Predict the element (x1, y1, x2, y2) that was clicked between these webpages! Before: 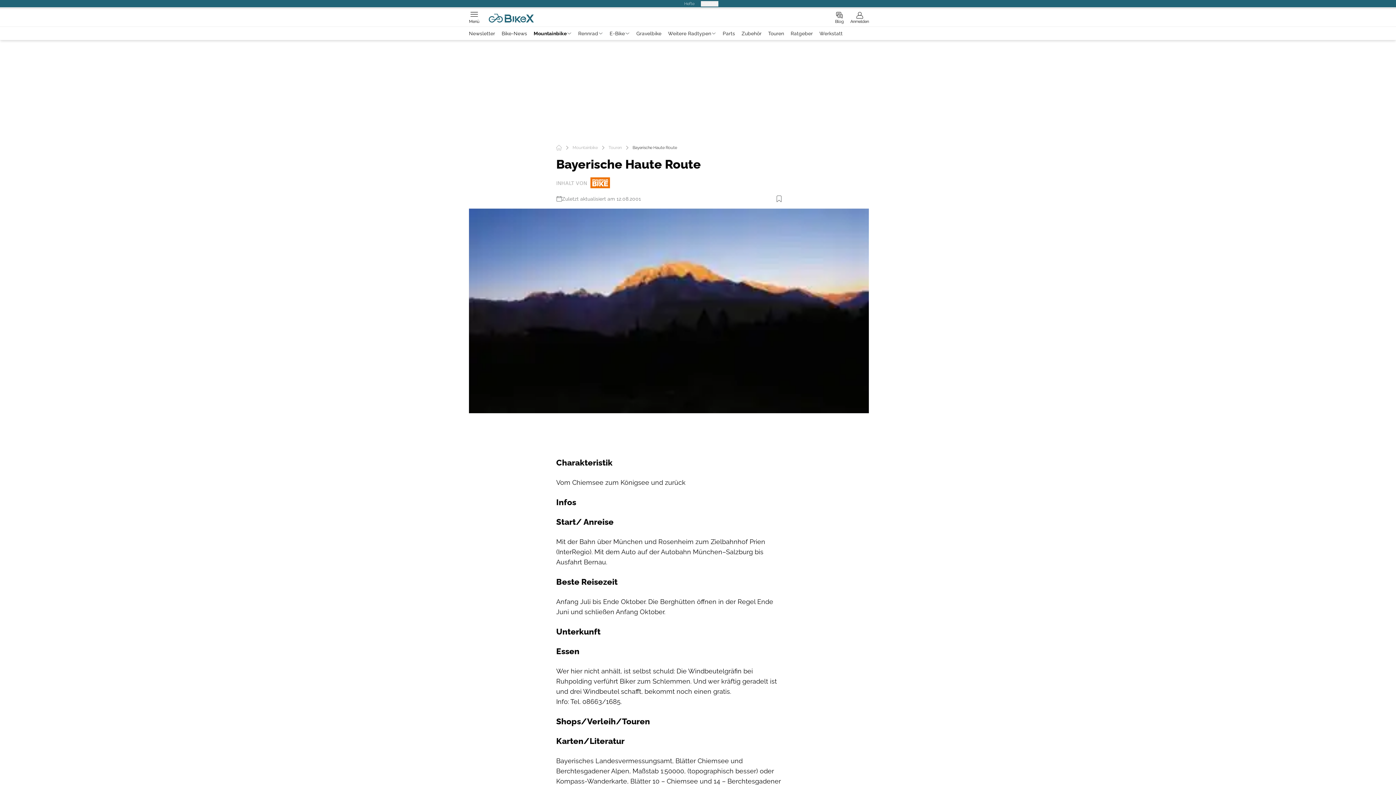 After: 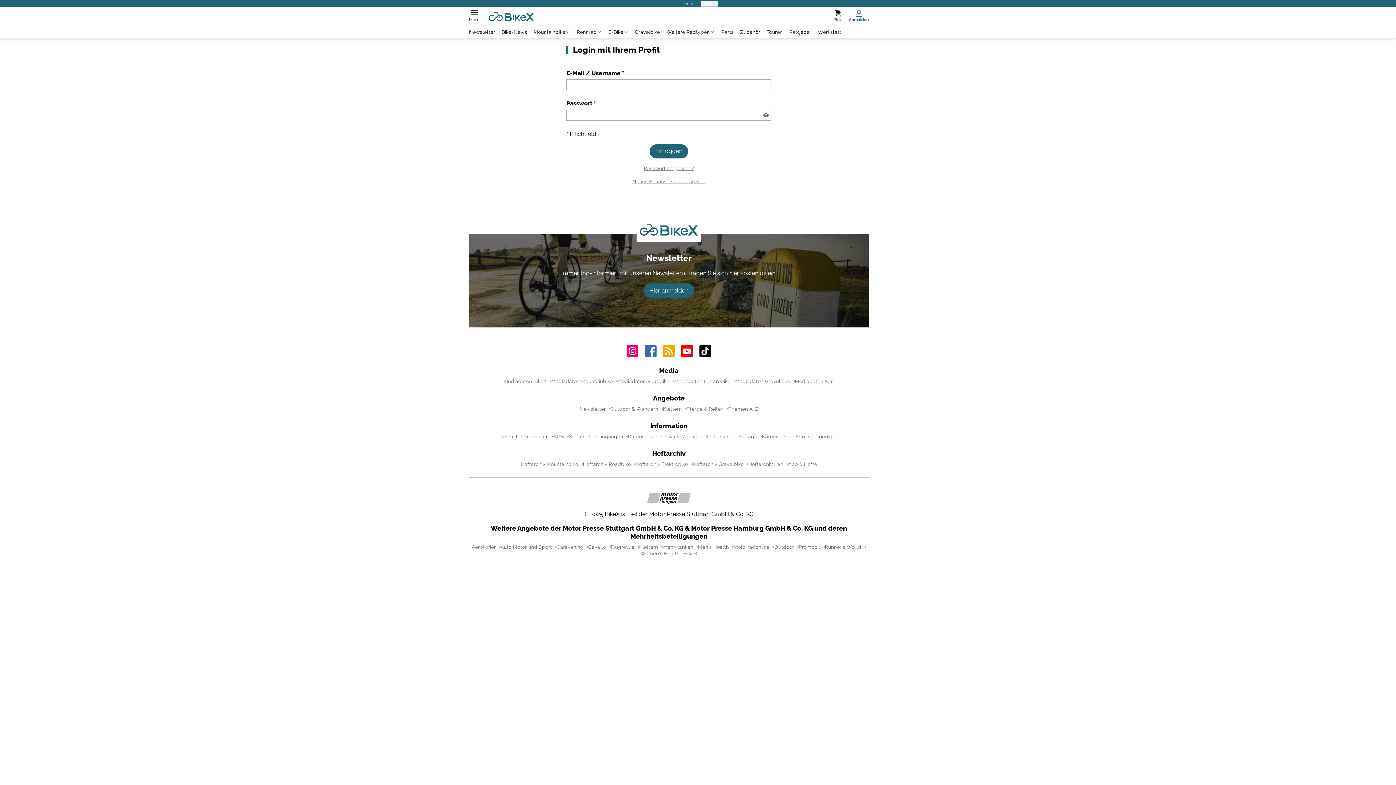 Action: bbox: (850, 11, 869, 23) label: Anmelden